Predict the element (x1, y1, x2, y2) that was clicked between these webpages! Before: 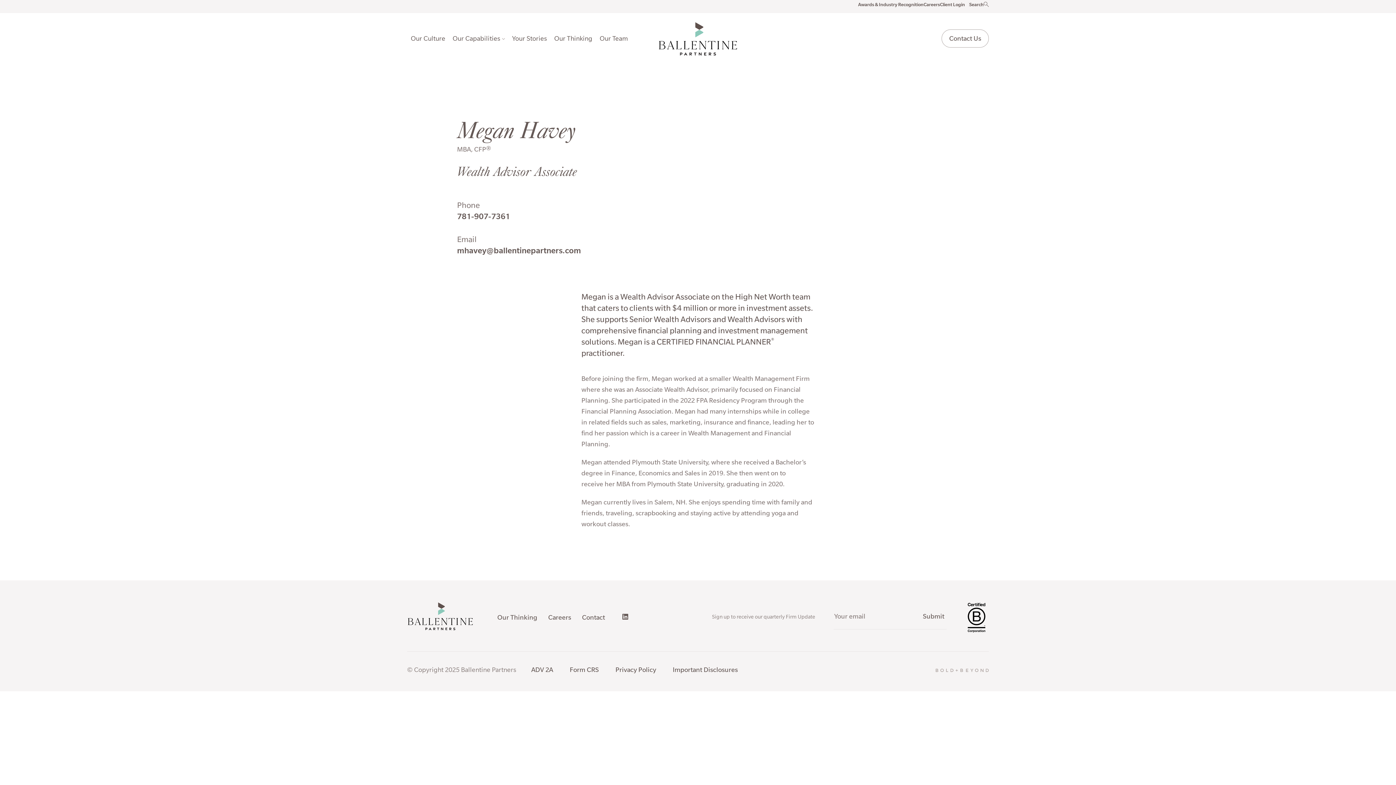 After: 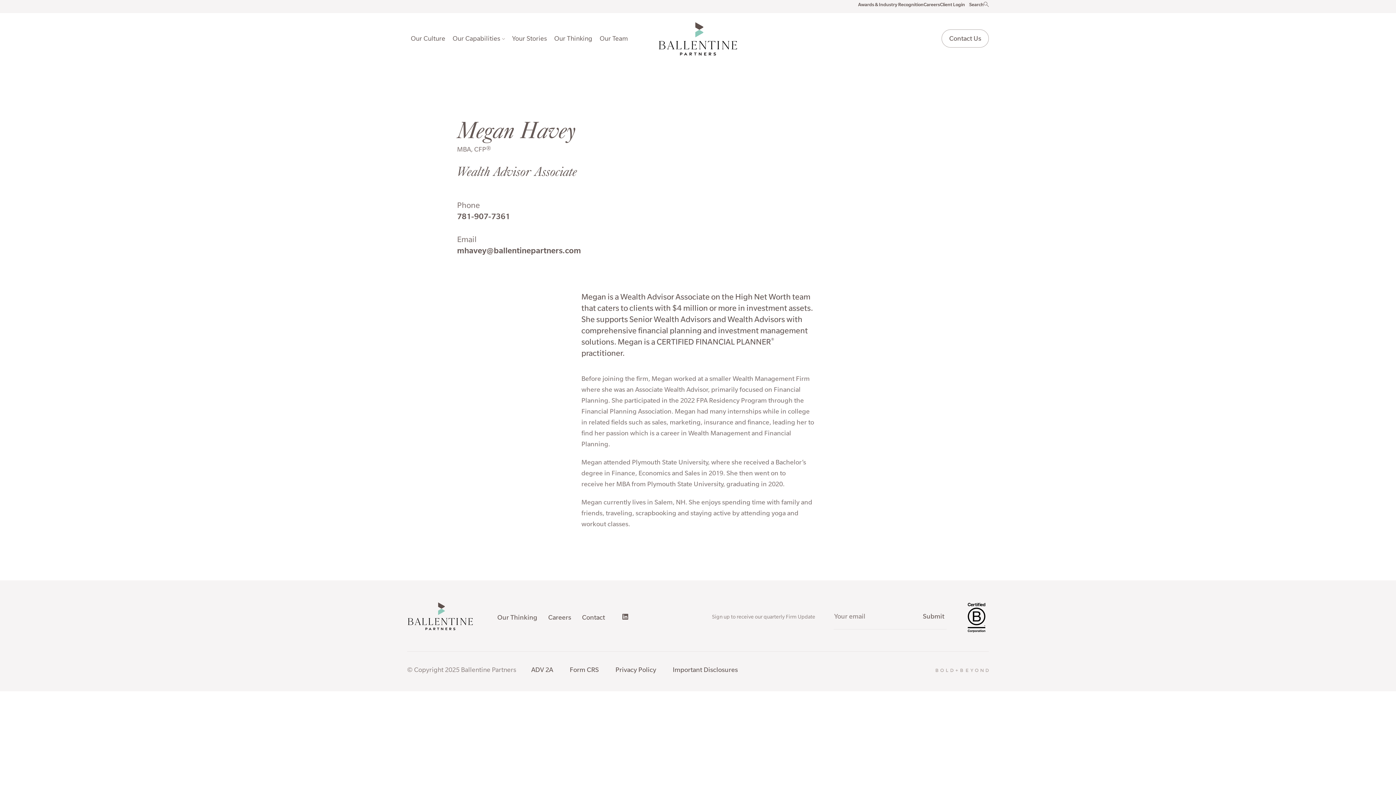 Action: label: Privacy Policy bbox: (615, 664, 656, 675)